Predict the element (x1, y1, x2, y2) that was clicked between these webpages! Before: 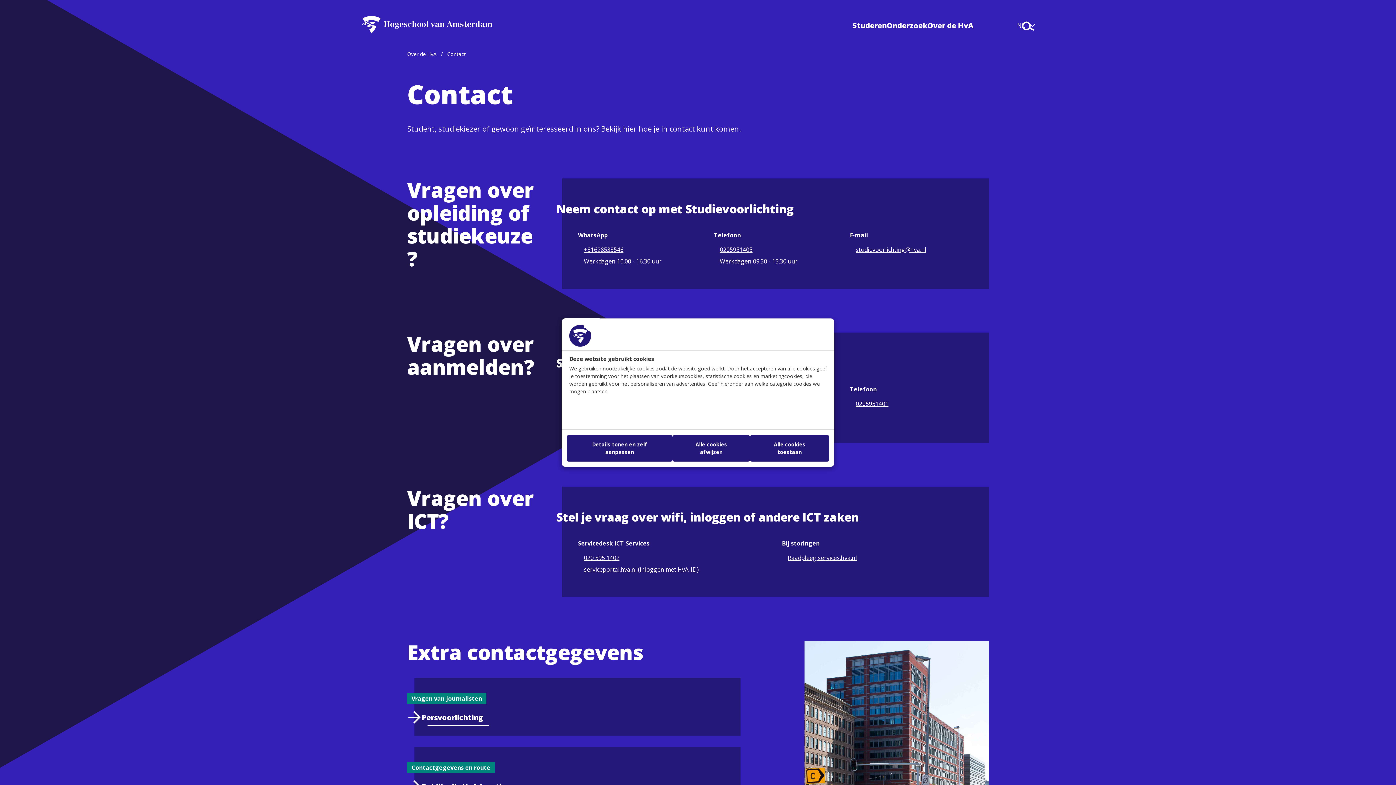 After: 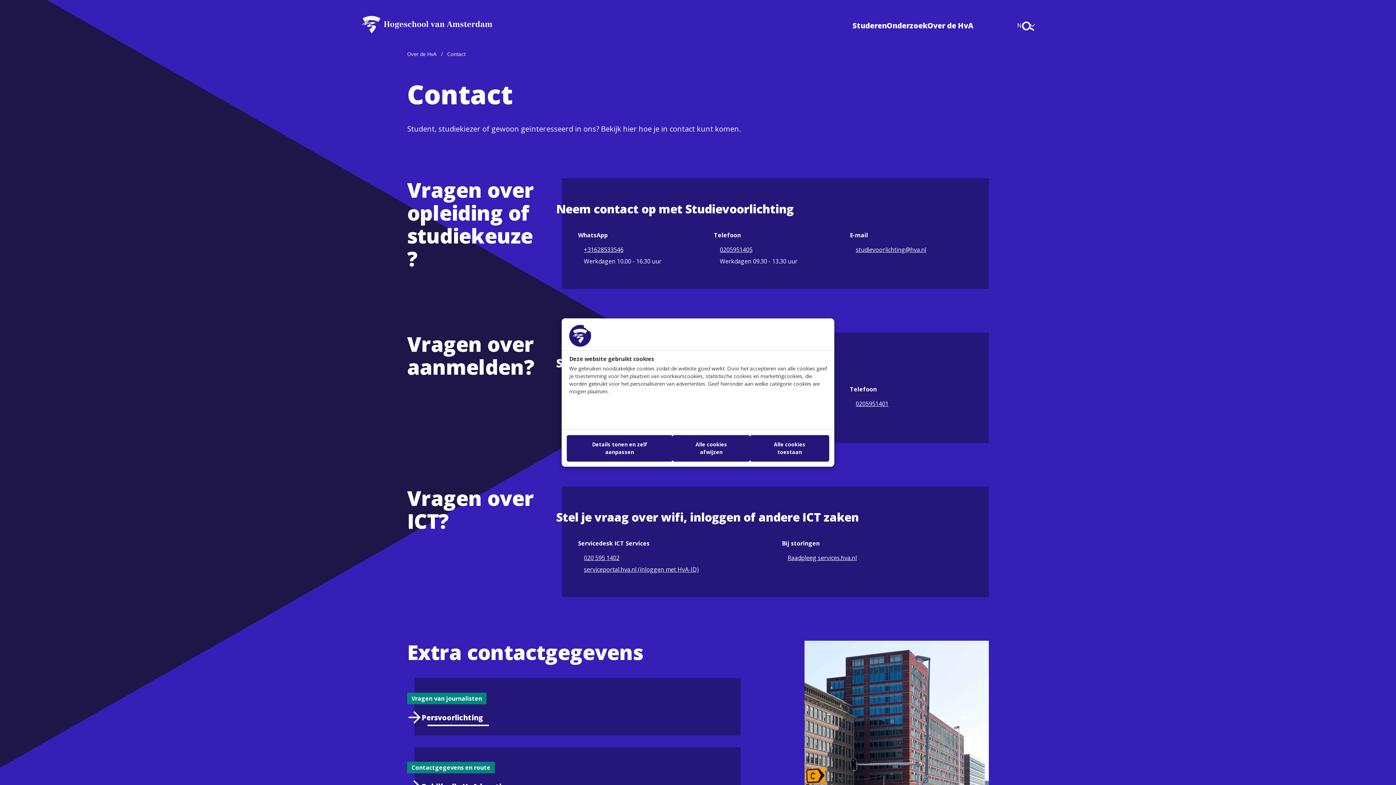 Action: bbox: (855, 245, 926, 254) label: studievoorlichting@hva.nl
(opent in nieuw venster)